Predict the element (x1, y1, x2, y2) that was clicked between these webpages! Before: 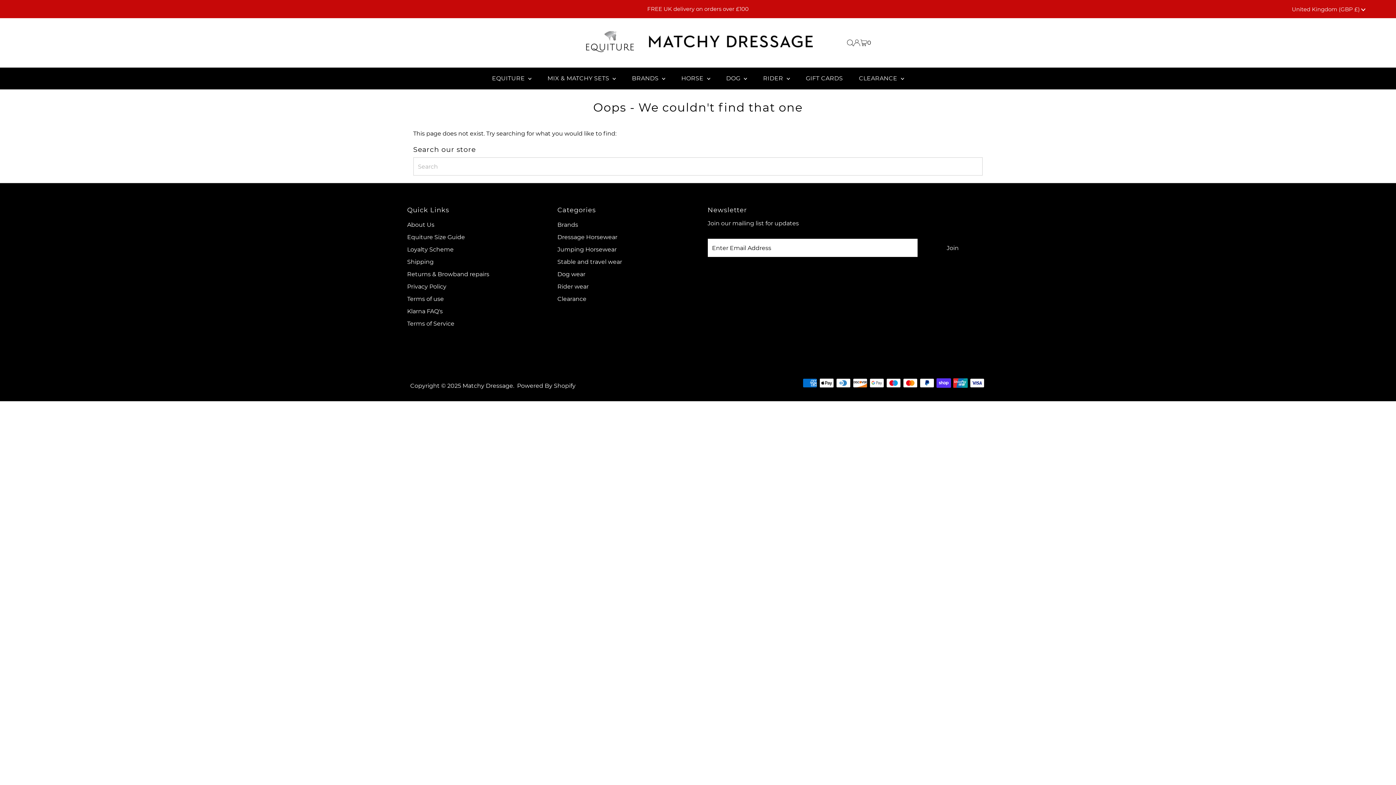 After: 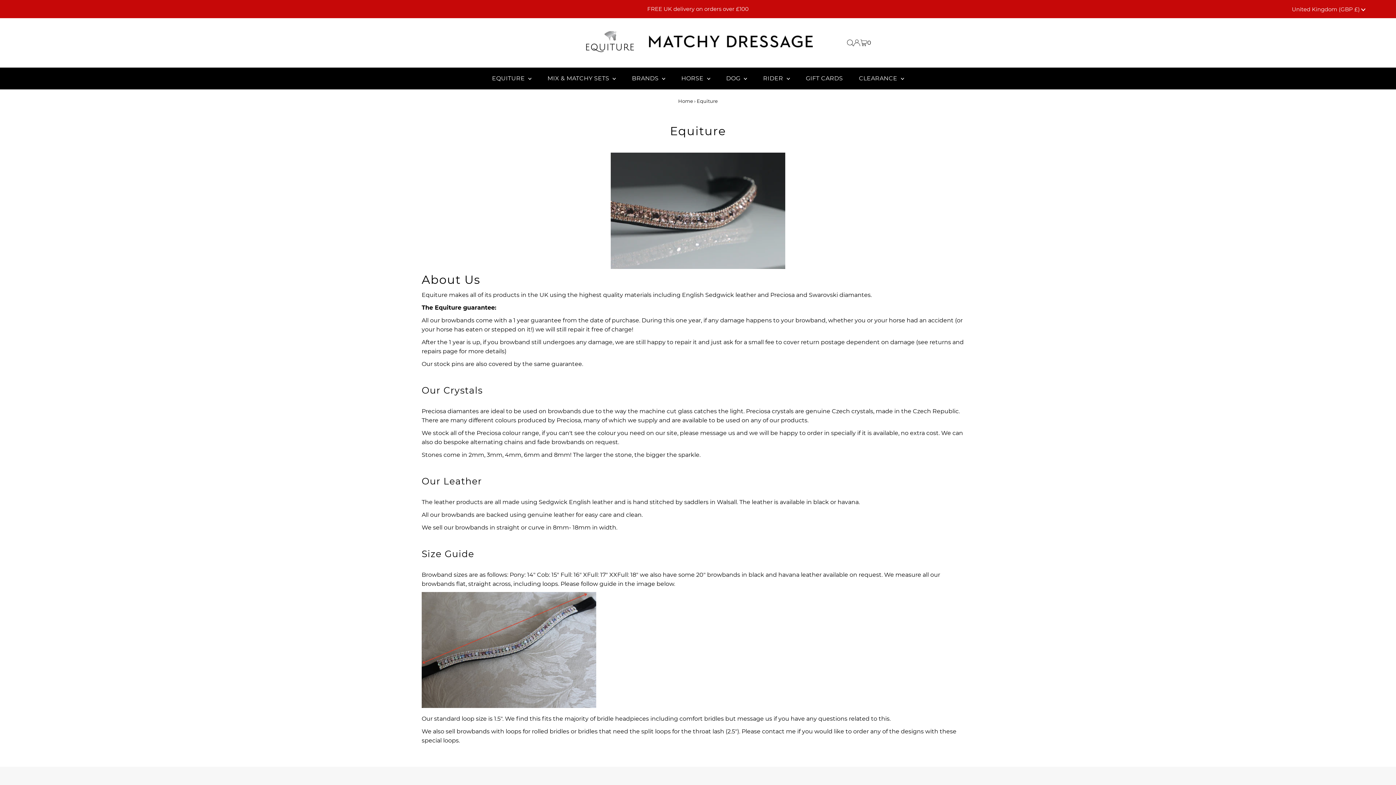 Action: label: EQUITURE  bbox: (484, 67, 538, 89)